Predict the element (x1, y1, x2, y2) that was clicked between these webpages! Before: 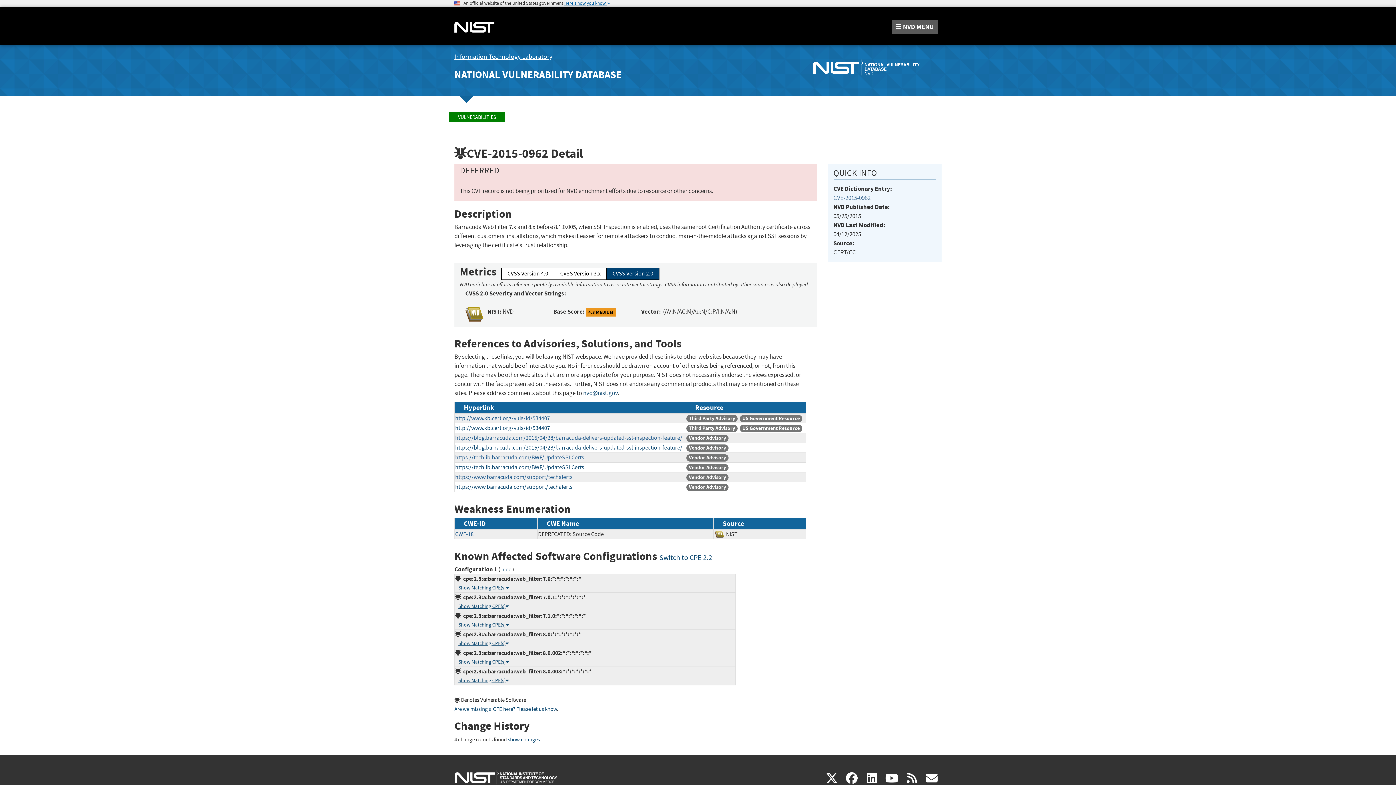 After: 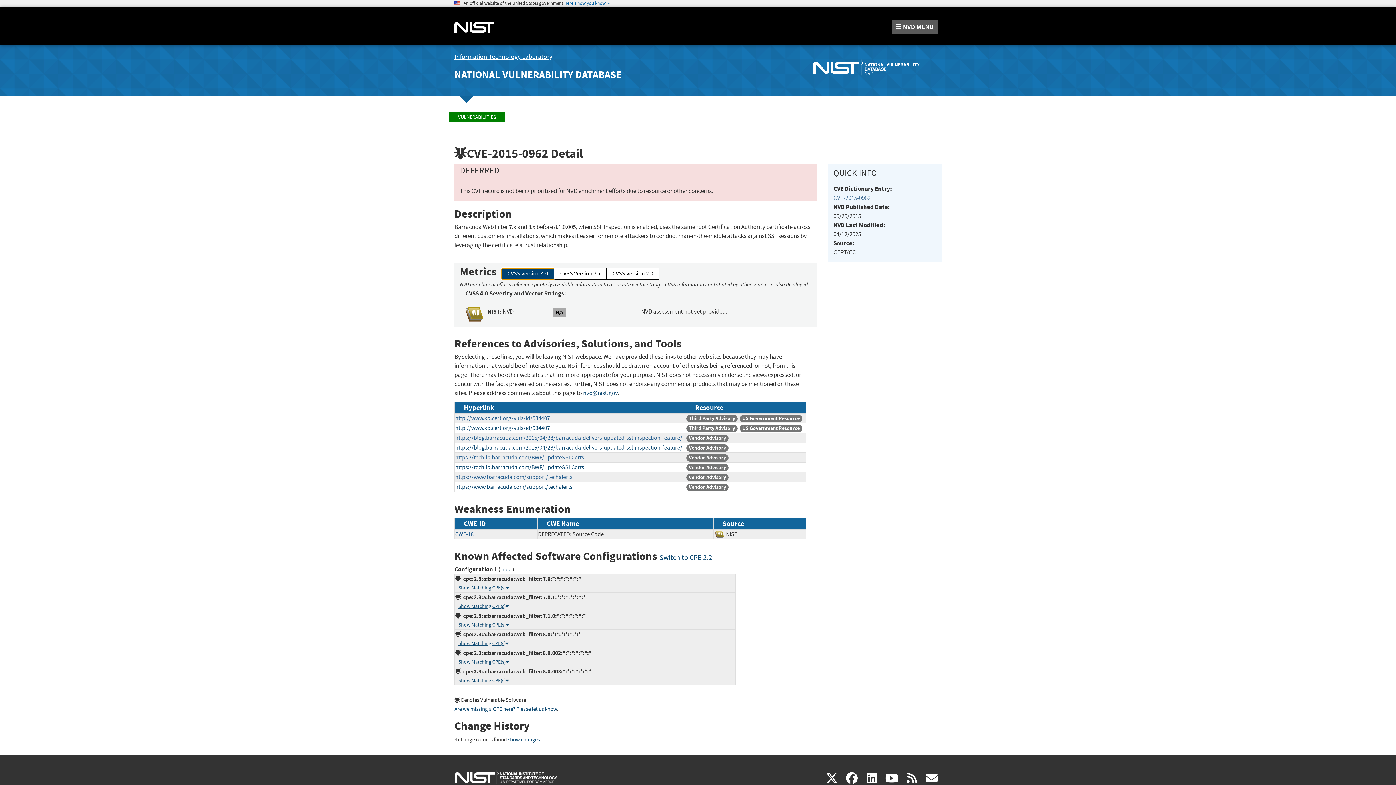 Action: label: CVSS Version 4.0 bbox: (501, 268, 554, 280)